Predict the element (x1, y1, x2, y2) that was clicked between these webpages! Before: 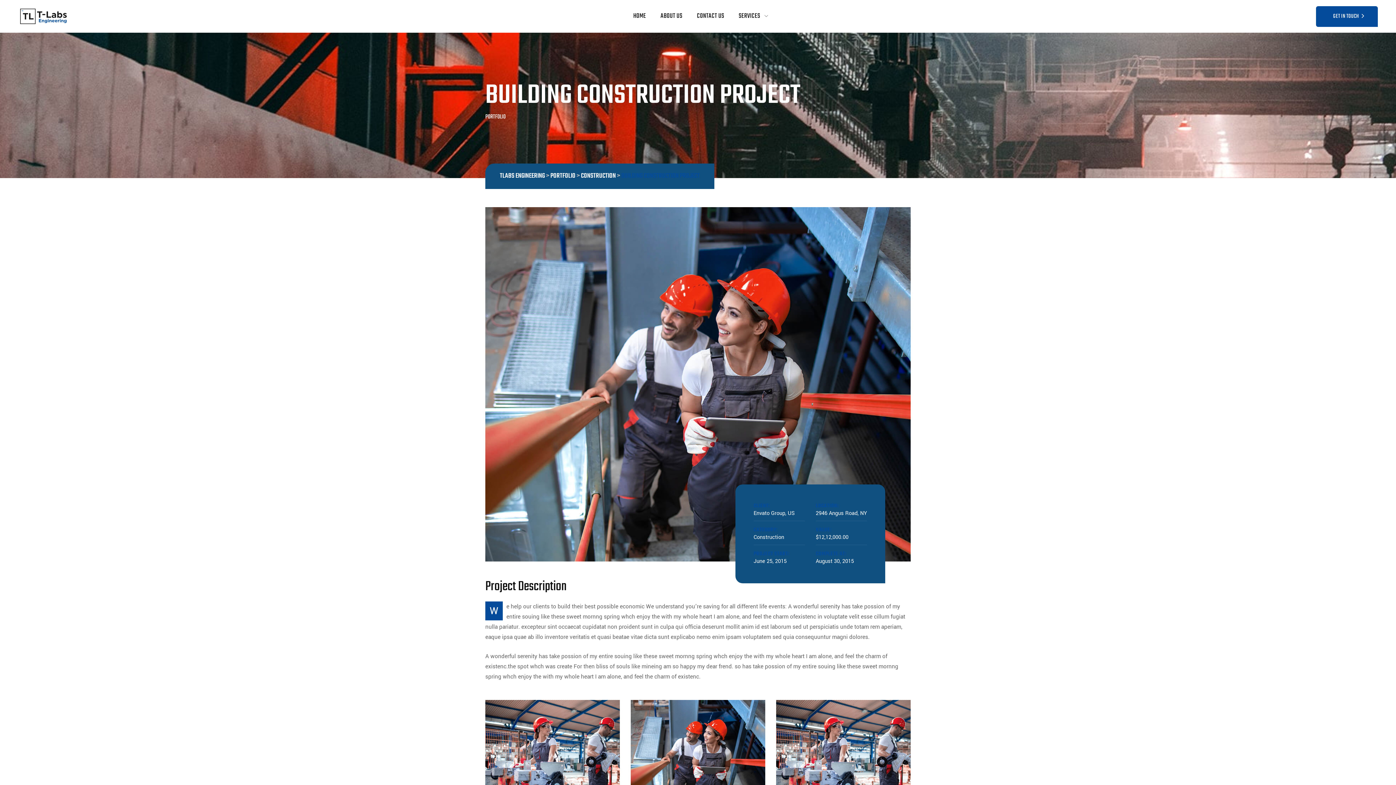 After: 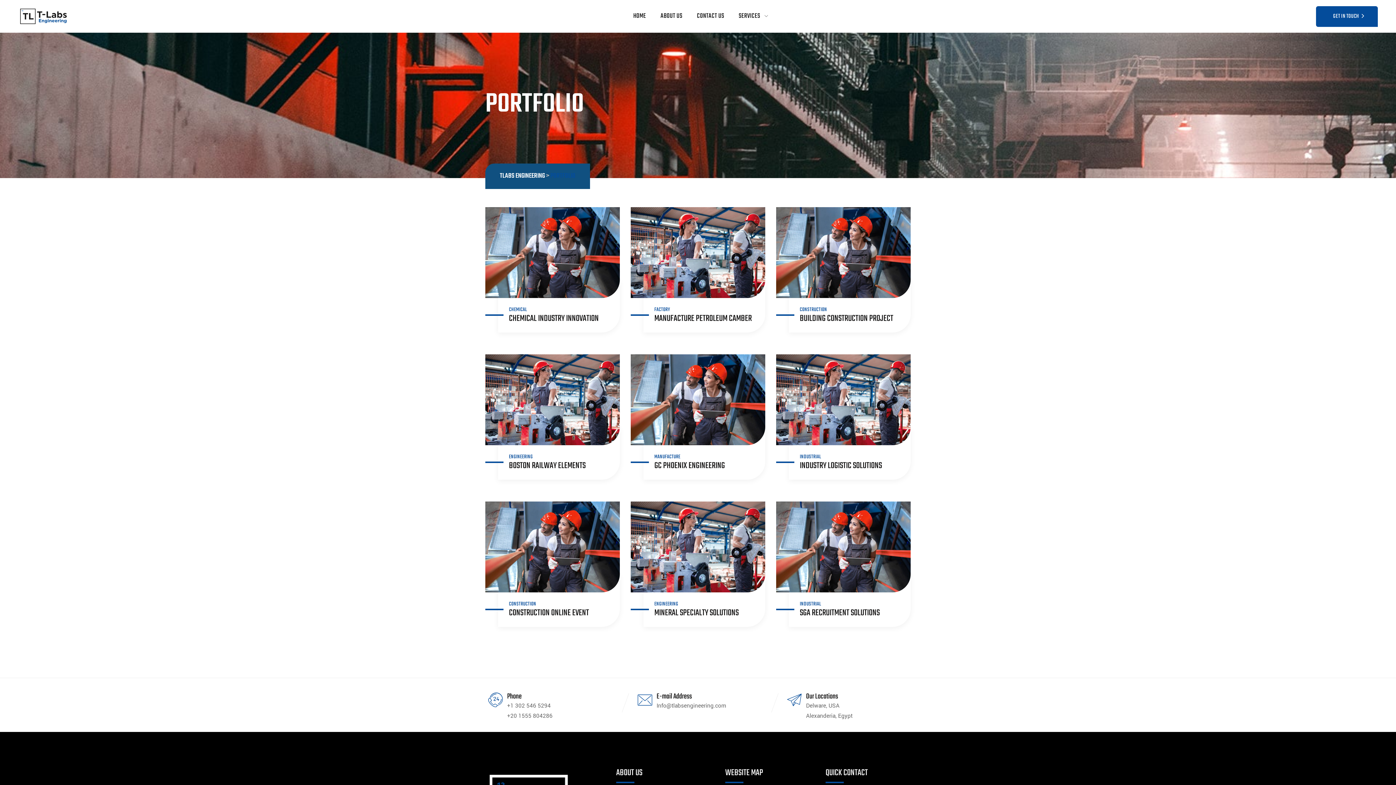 Action: label: PORTFOLIO bbox: (550, 170, 575, 181)